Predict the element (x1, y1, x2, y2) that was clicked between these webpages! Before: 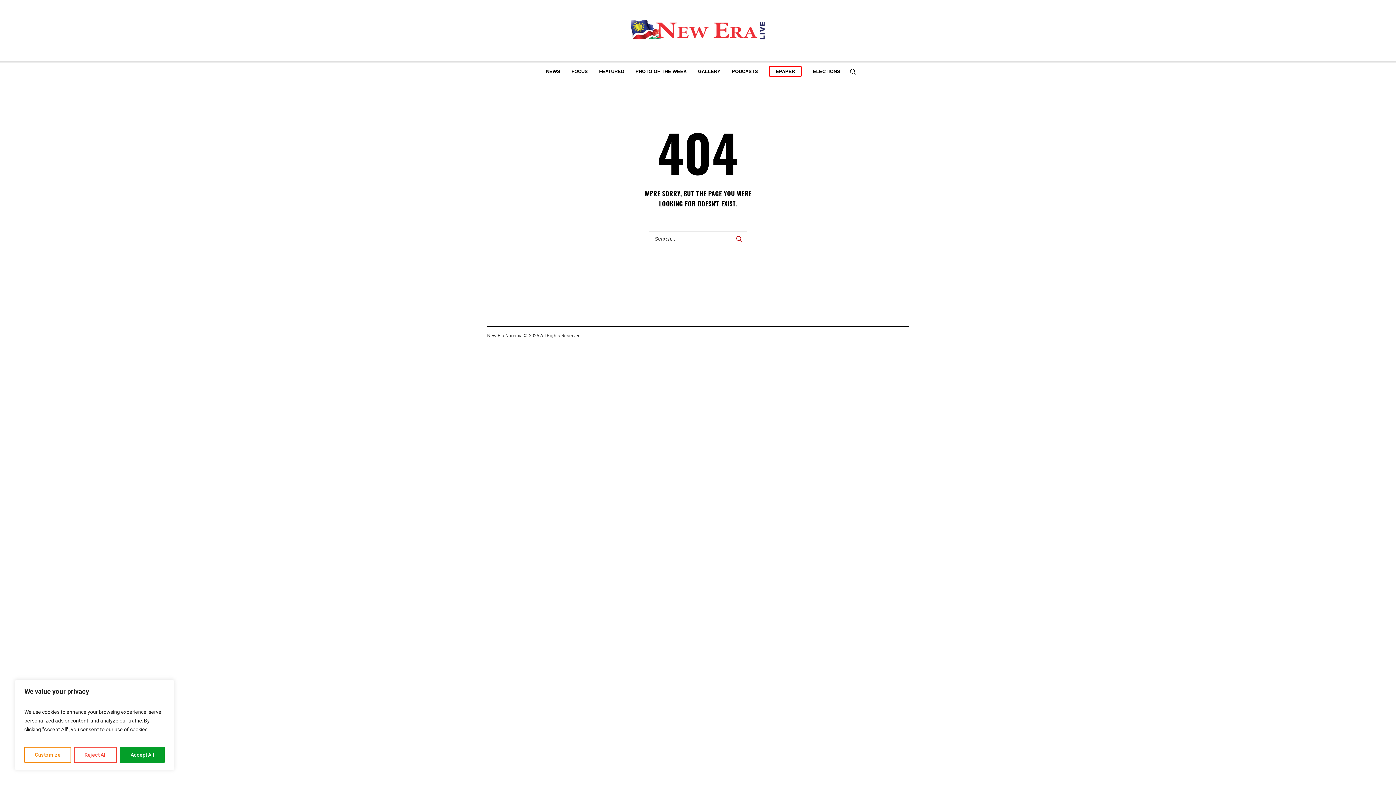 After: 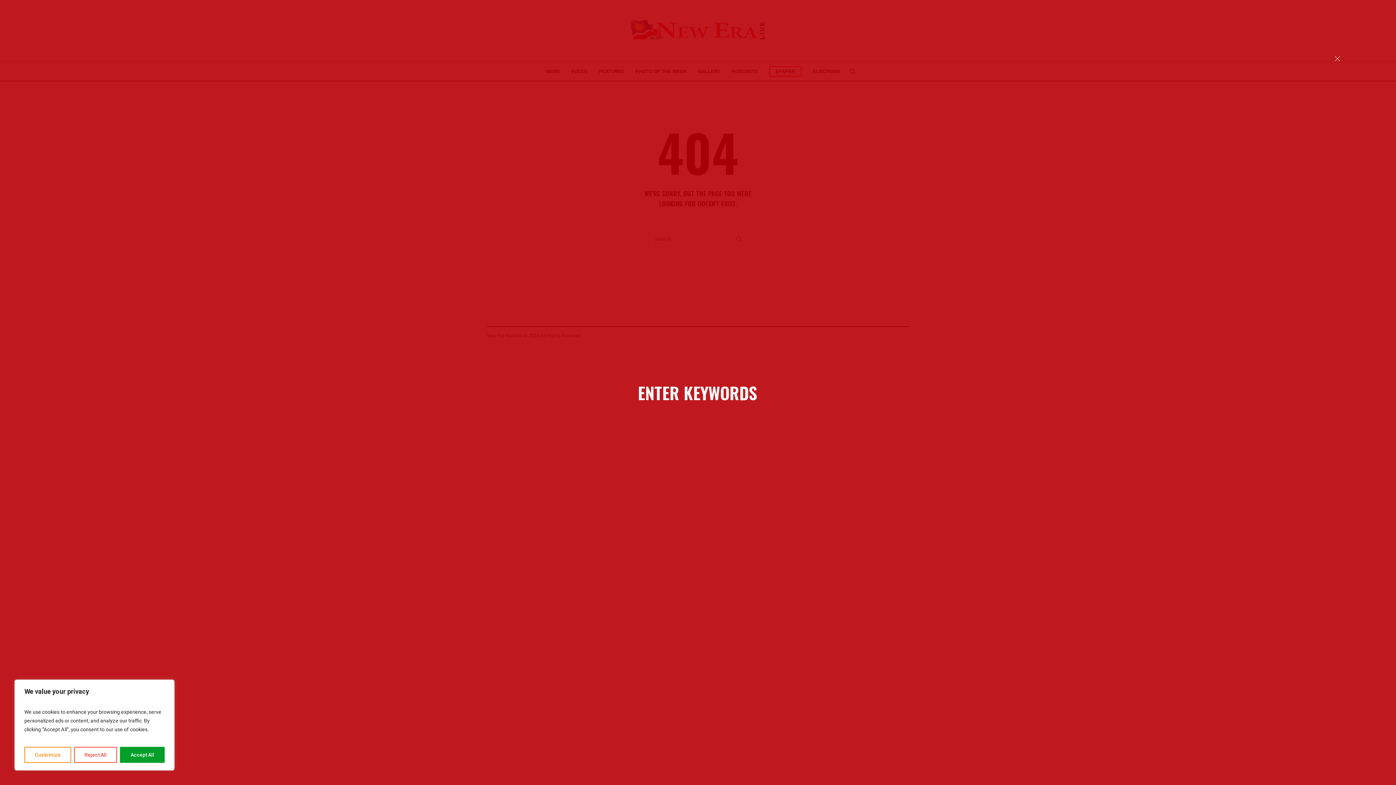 Action: bbox: (849, 68, 856, 75)